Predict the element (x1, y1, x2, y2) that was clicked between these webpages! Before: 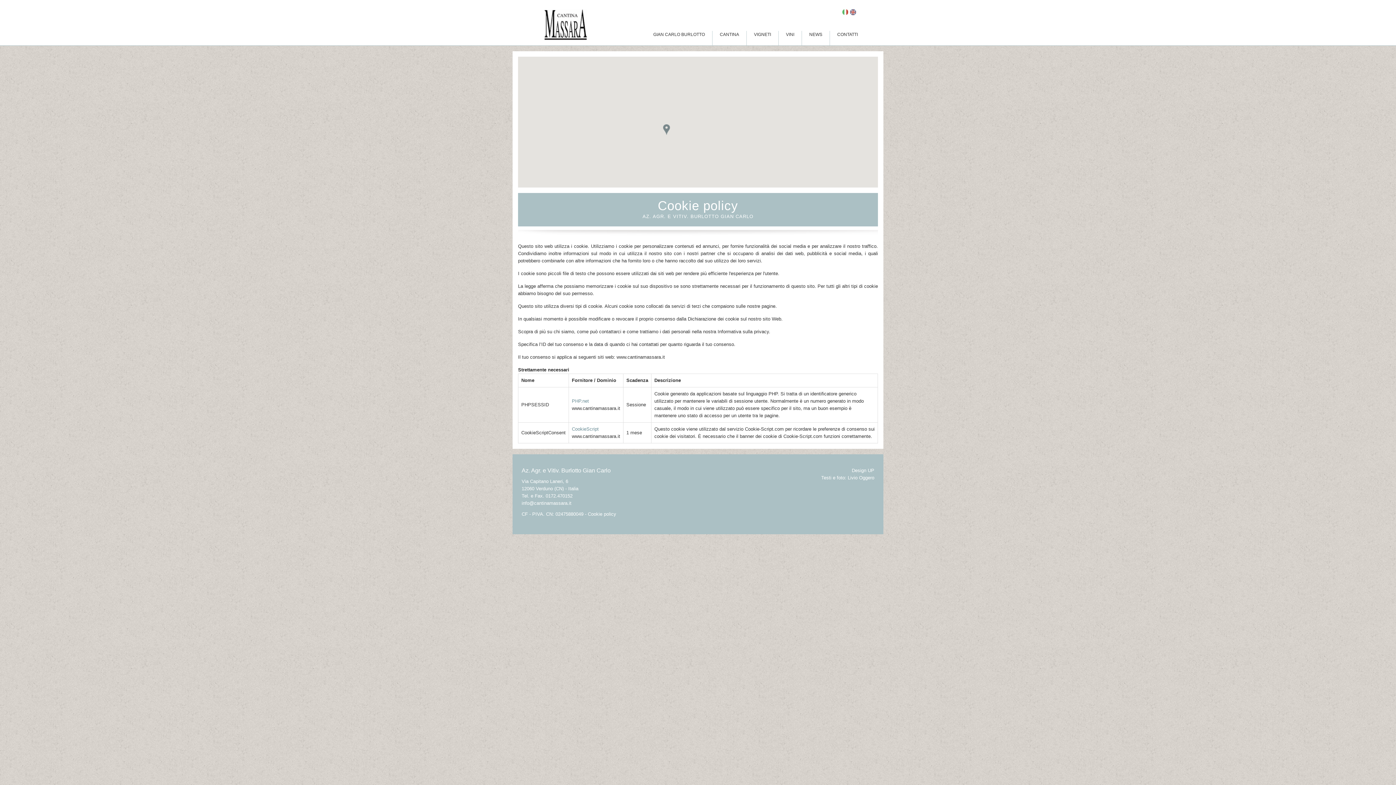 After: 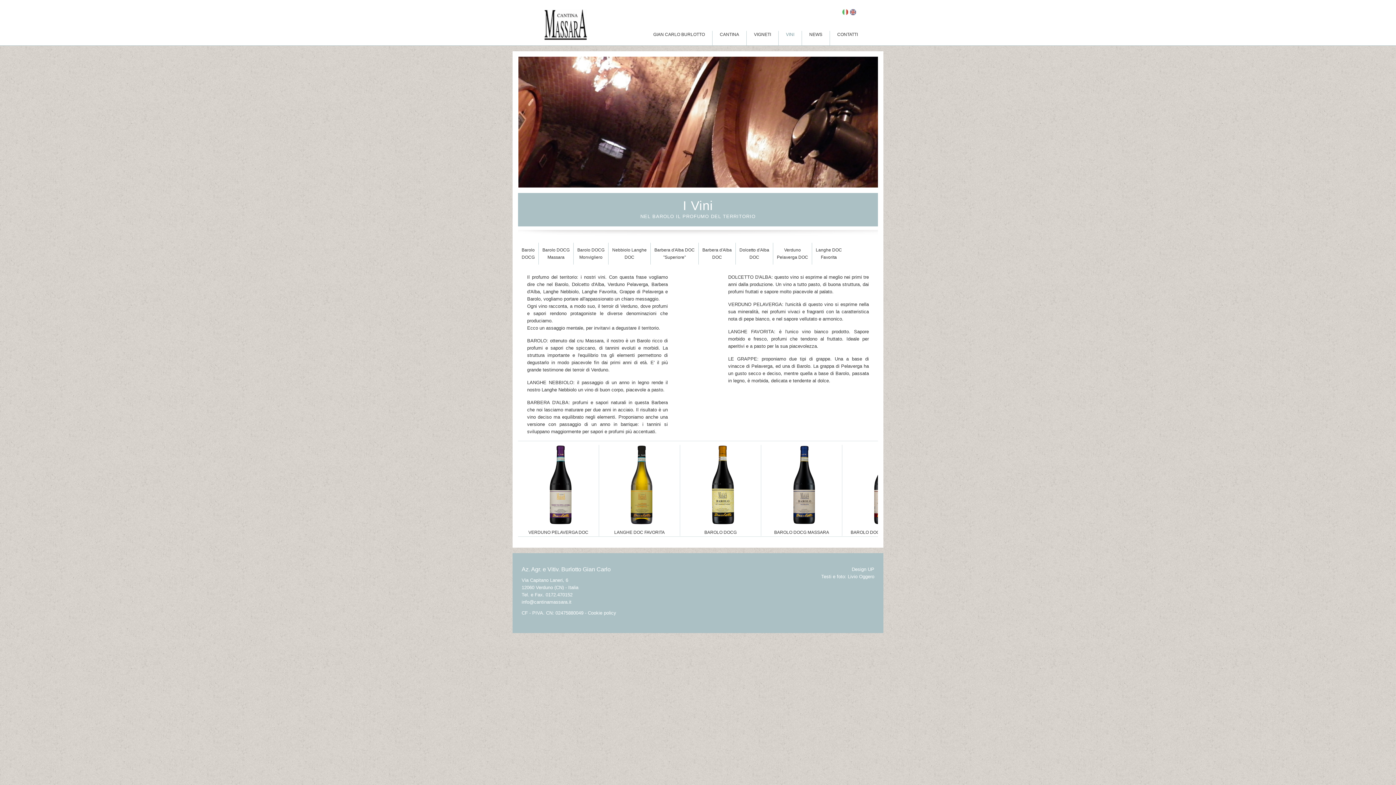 Action: label: VINI bbox: (778, 30, 801, 45)